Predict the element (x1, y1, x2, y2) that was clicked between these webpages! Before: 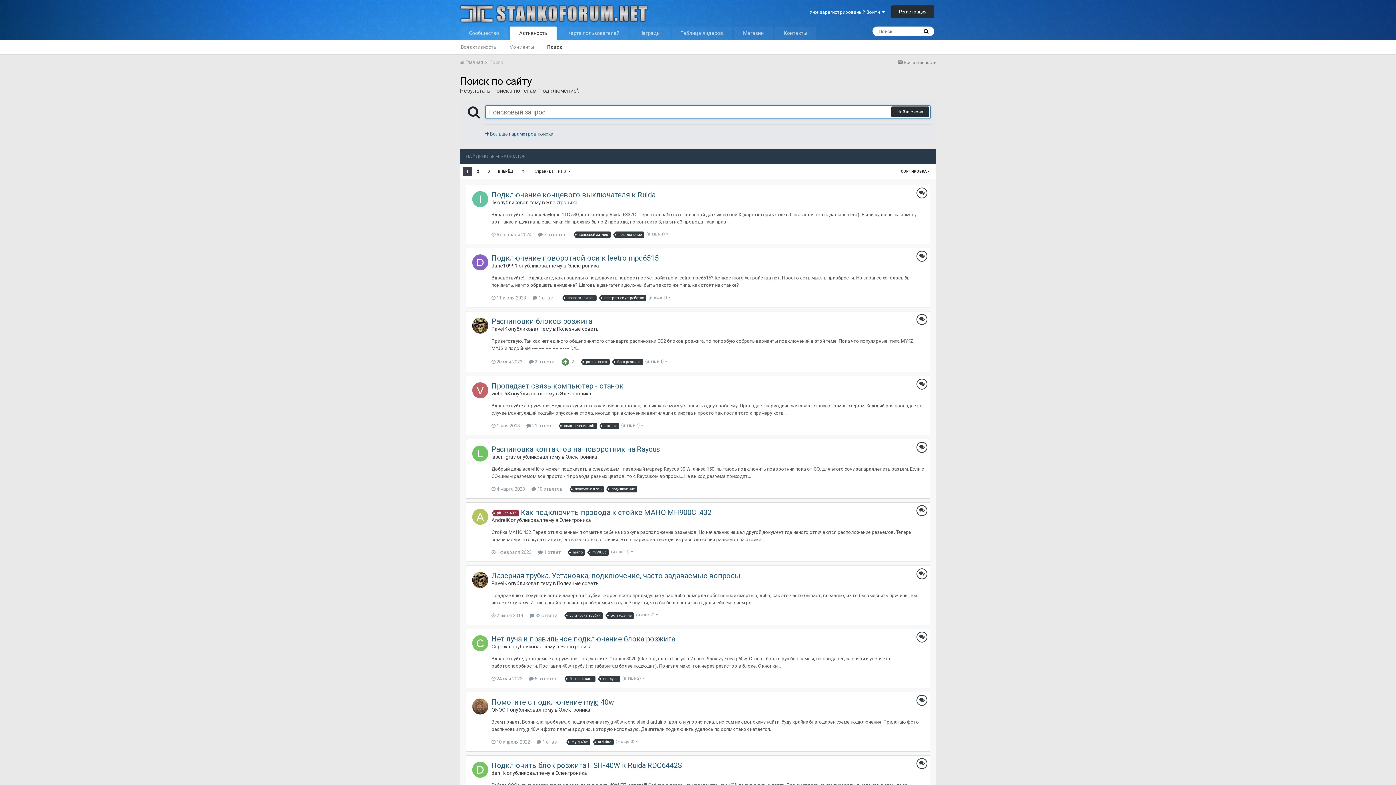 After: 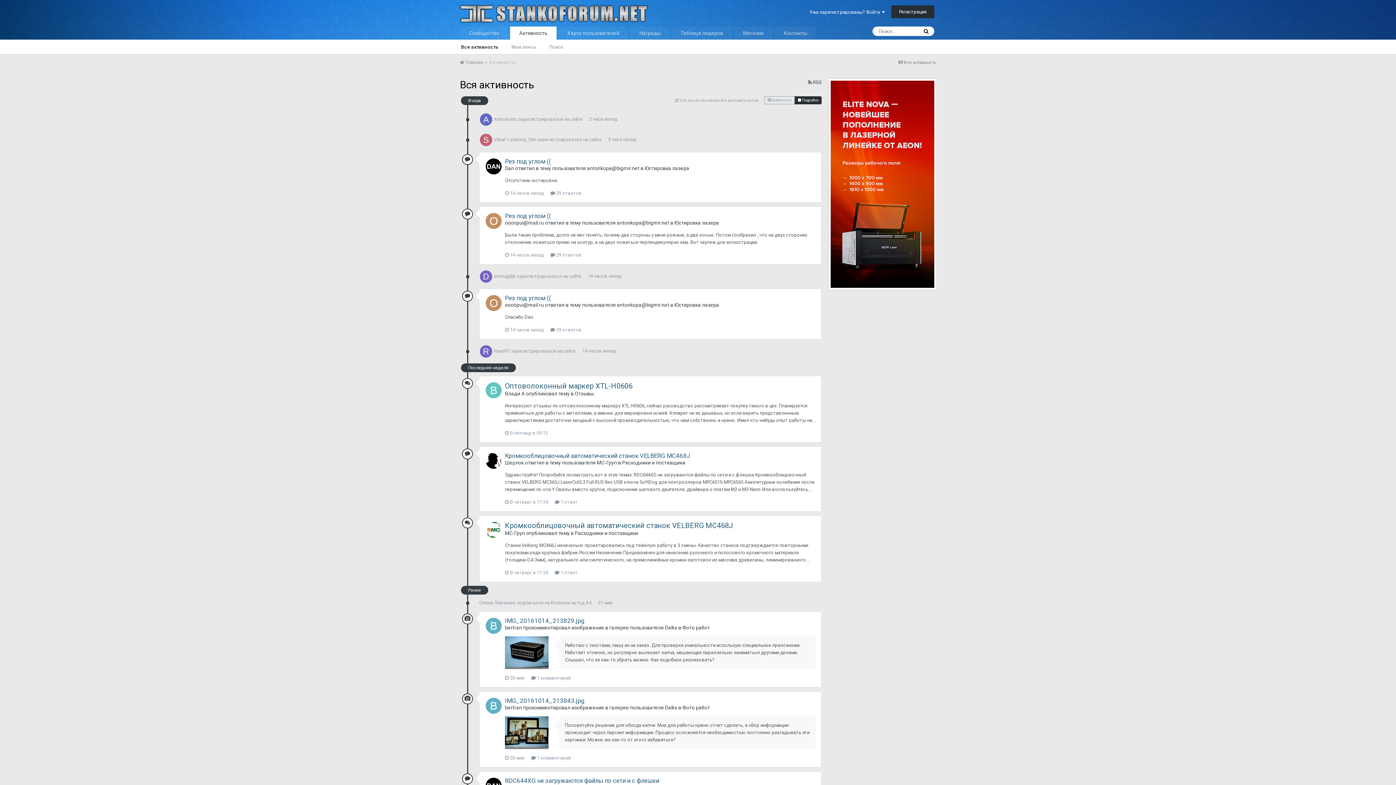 Action: bbox: (898, 60, 936, 65) label:  Вся активность